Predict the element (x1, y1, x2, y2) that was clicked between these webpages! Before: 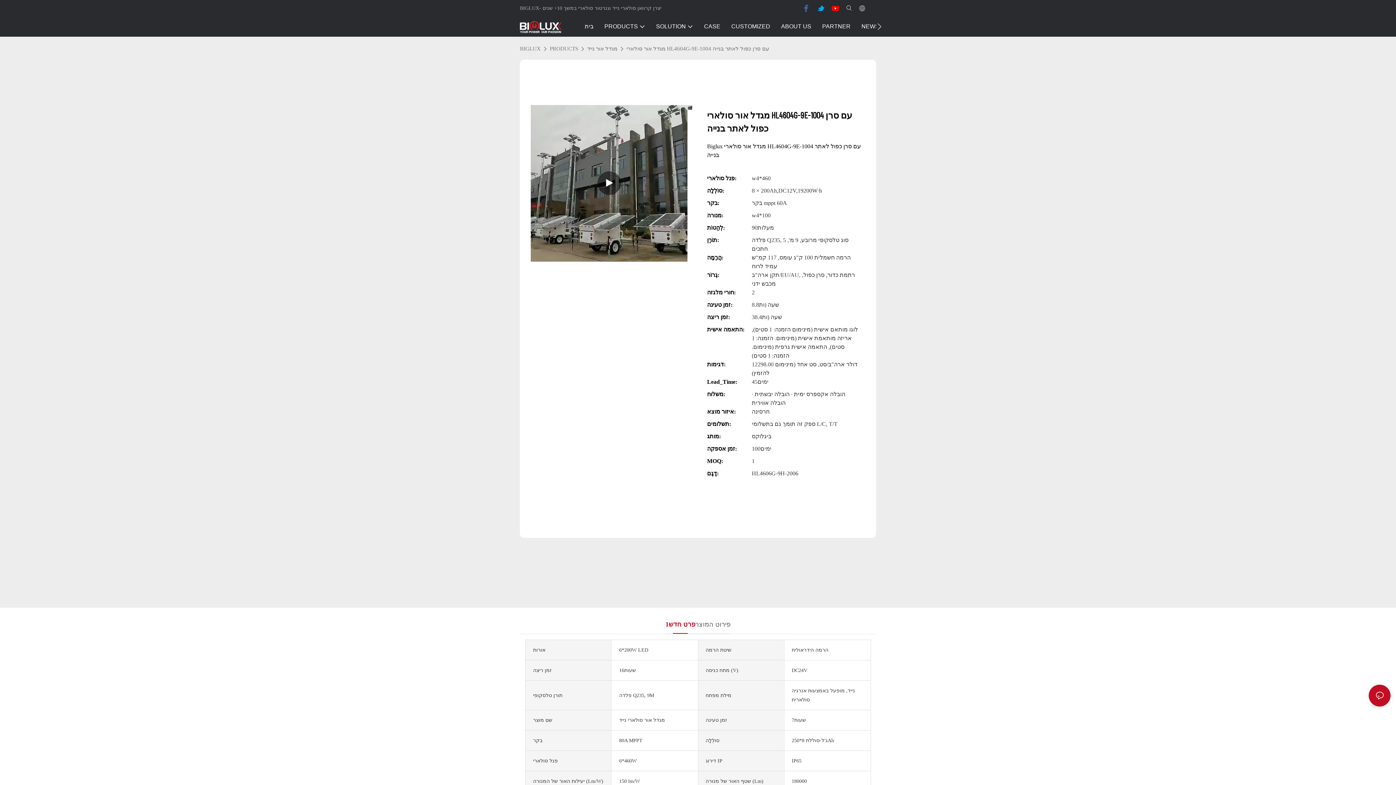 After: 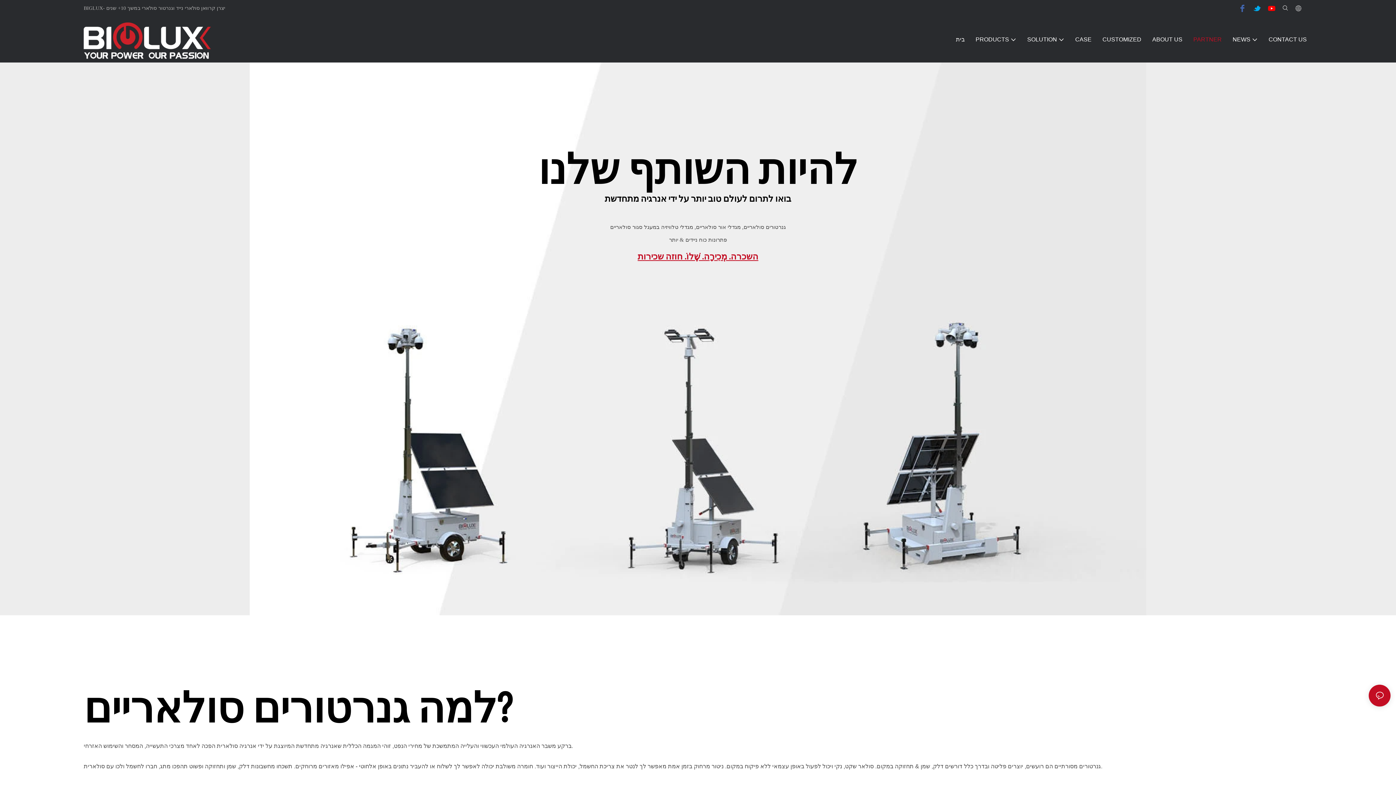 Action: bbox: (822, 22, 850, 31) label: PARTNER